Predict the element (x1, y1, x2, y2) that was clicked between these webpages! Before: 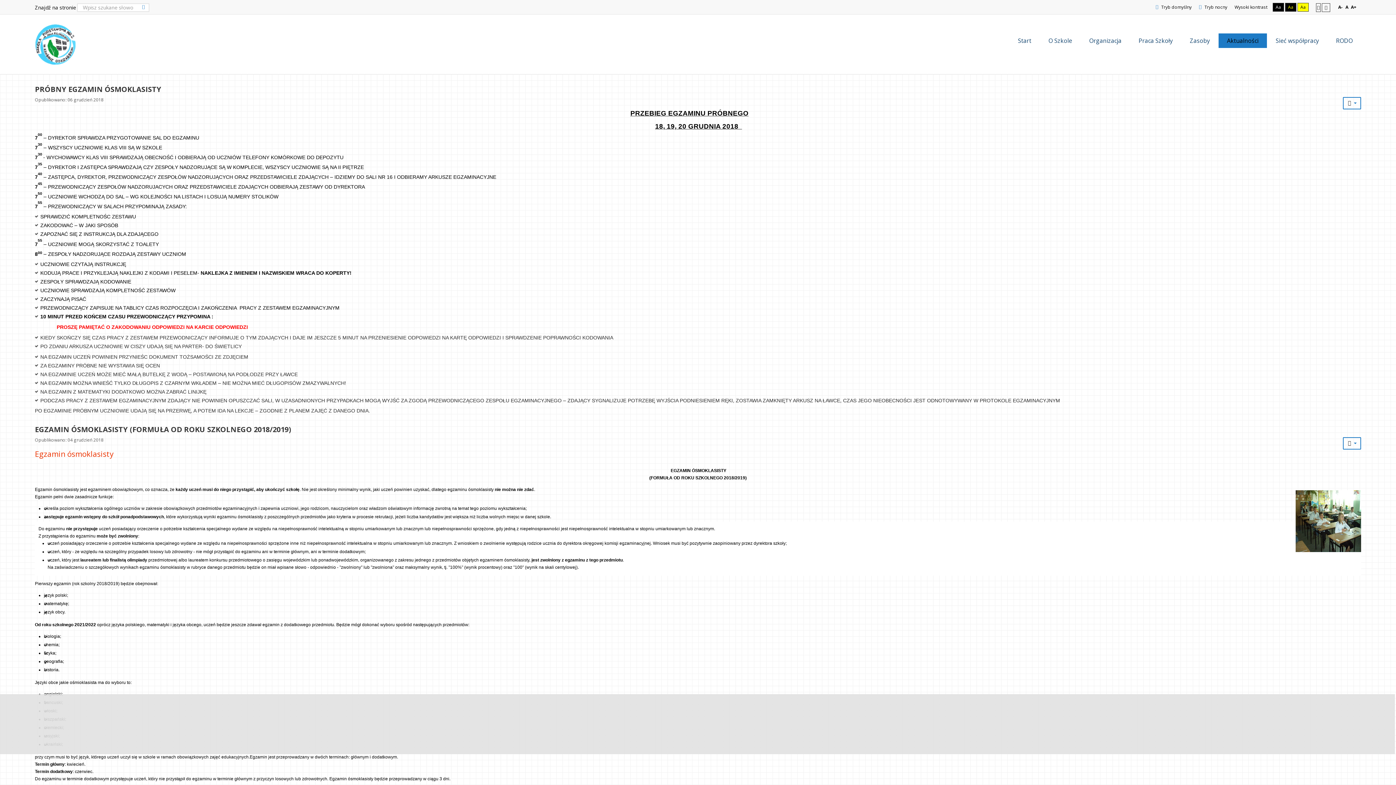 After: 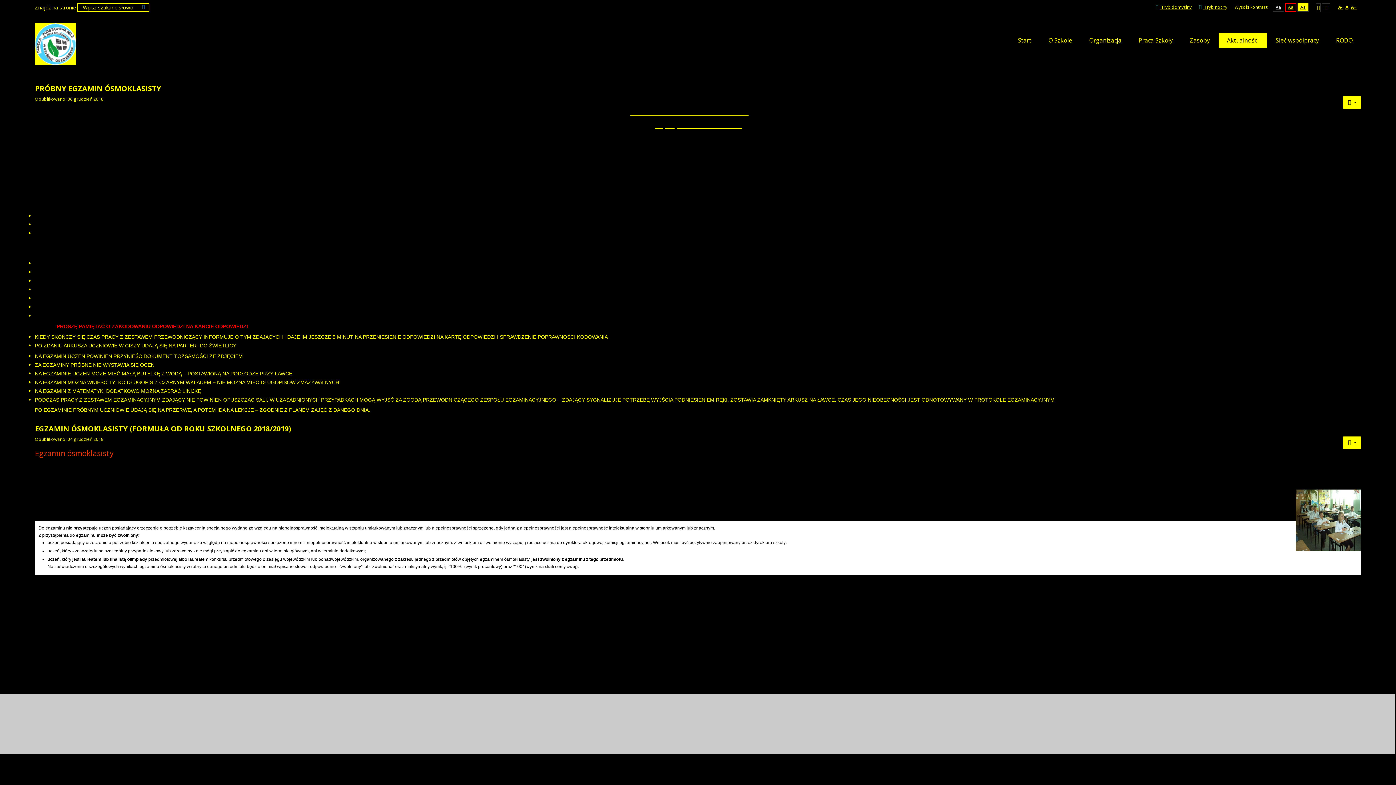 Action: label: Aa bbox: (1285, 2, 1296, 11)